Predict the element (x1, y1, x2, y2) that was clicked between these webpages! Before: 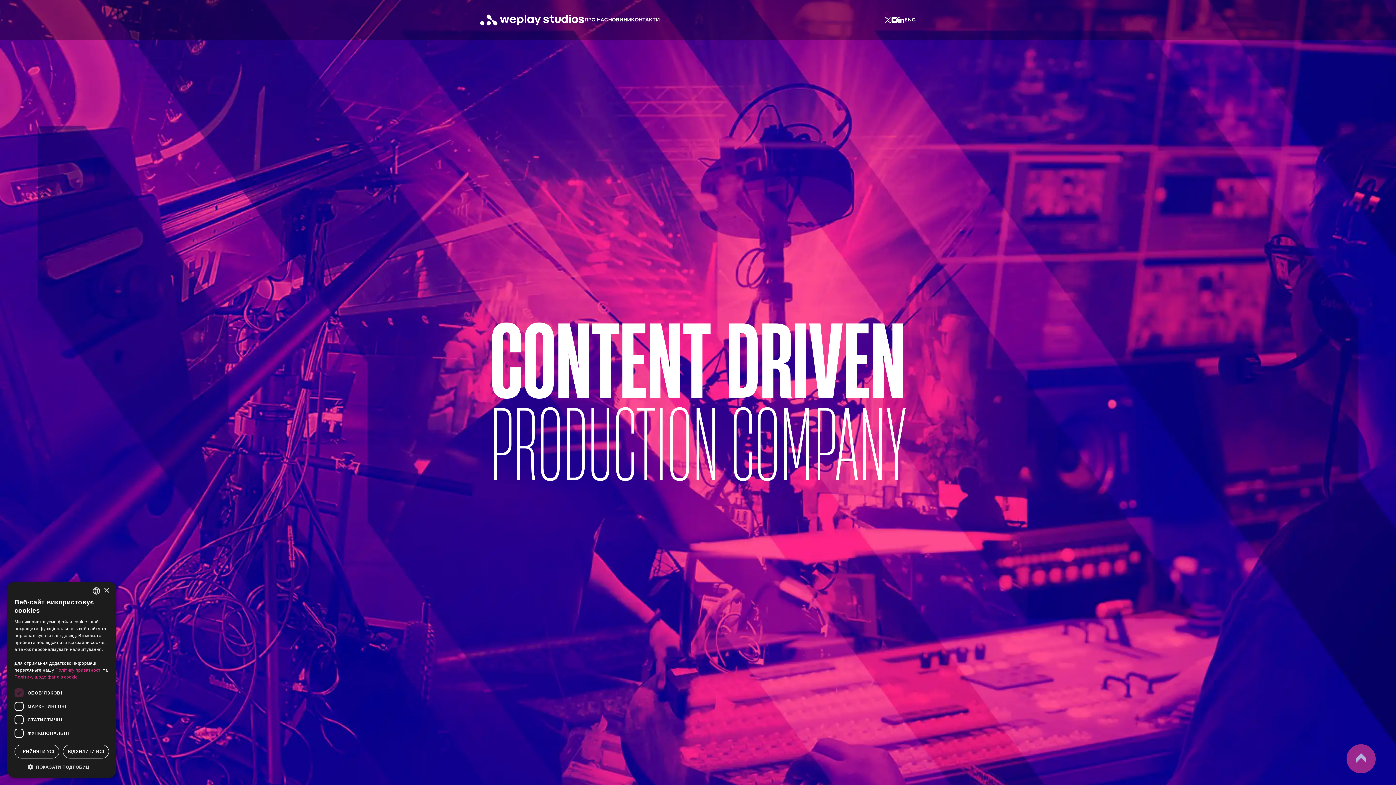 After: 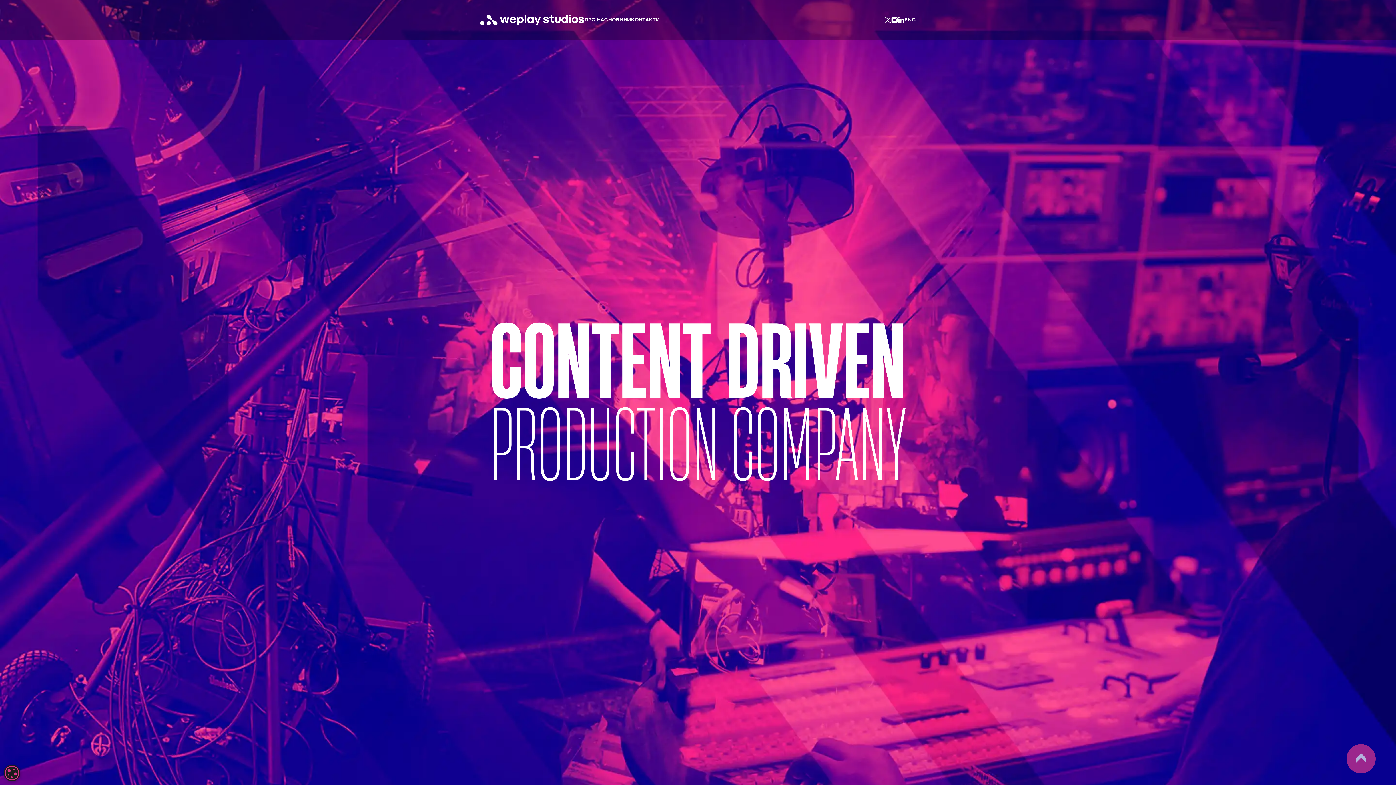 Action: label: Close bbox: (103, 588, 109, 593)